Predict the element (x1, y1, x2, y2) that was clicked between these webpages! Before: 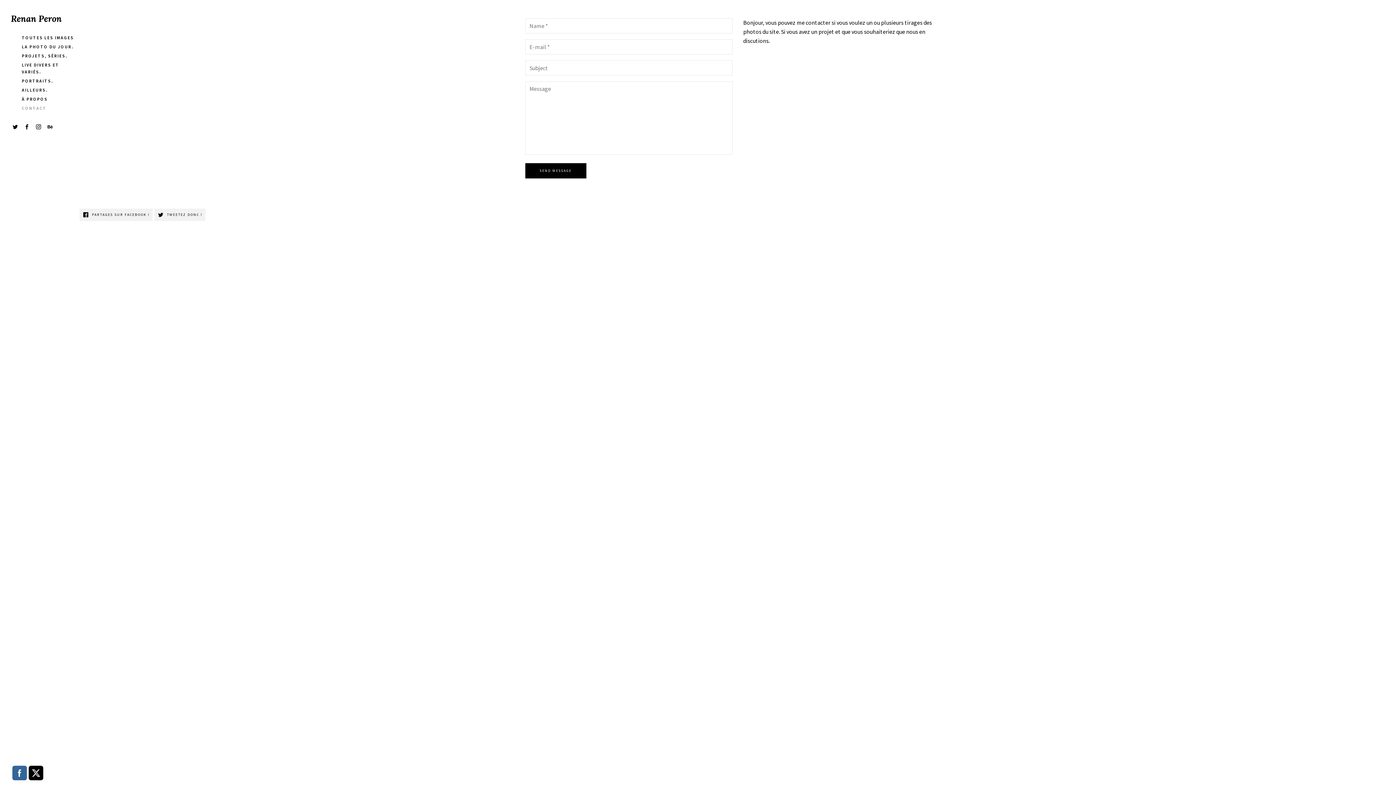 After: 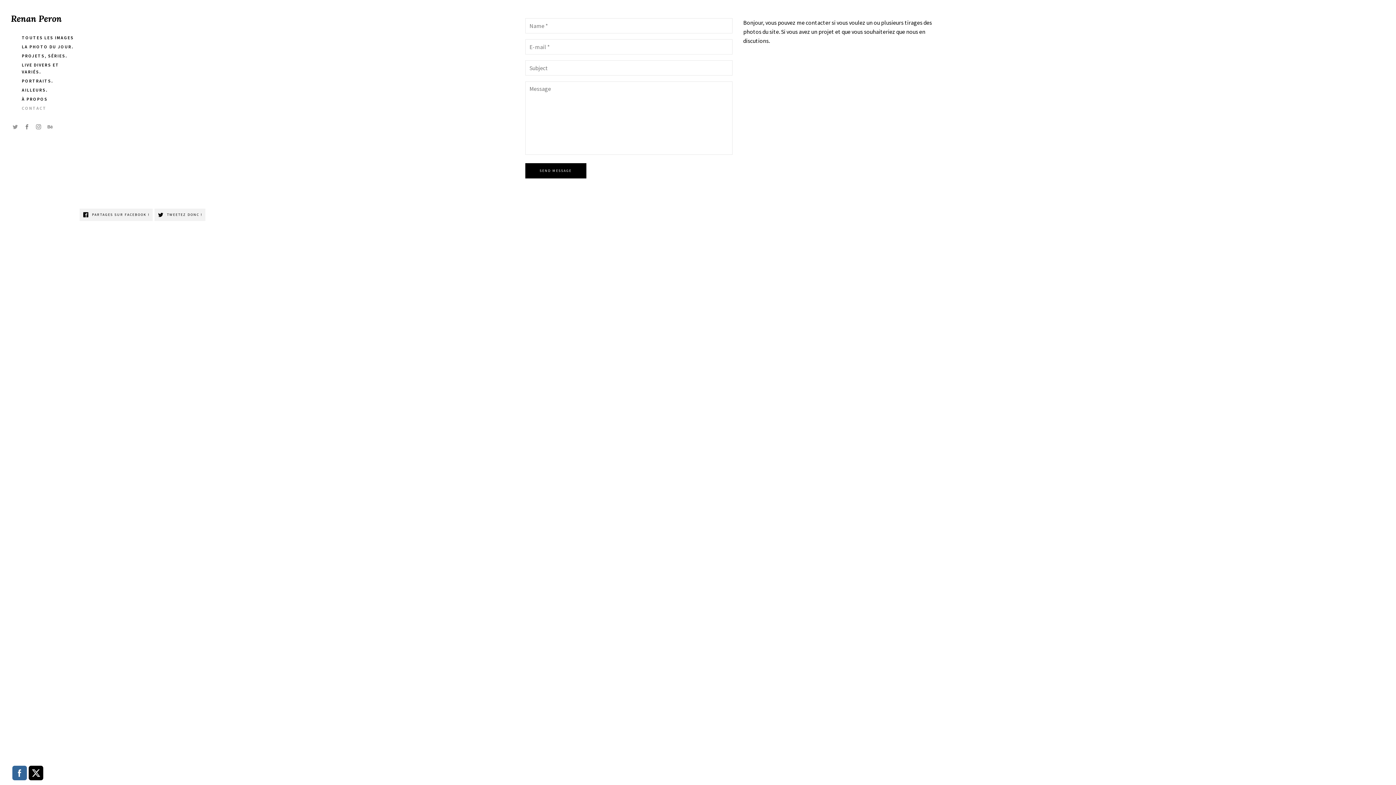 Action: bbox: (10, 122, 19, 131)